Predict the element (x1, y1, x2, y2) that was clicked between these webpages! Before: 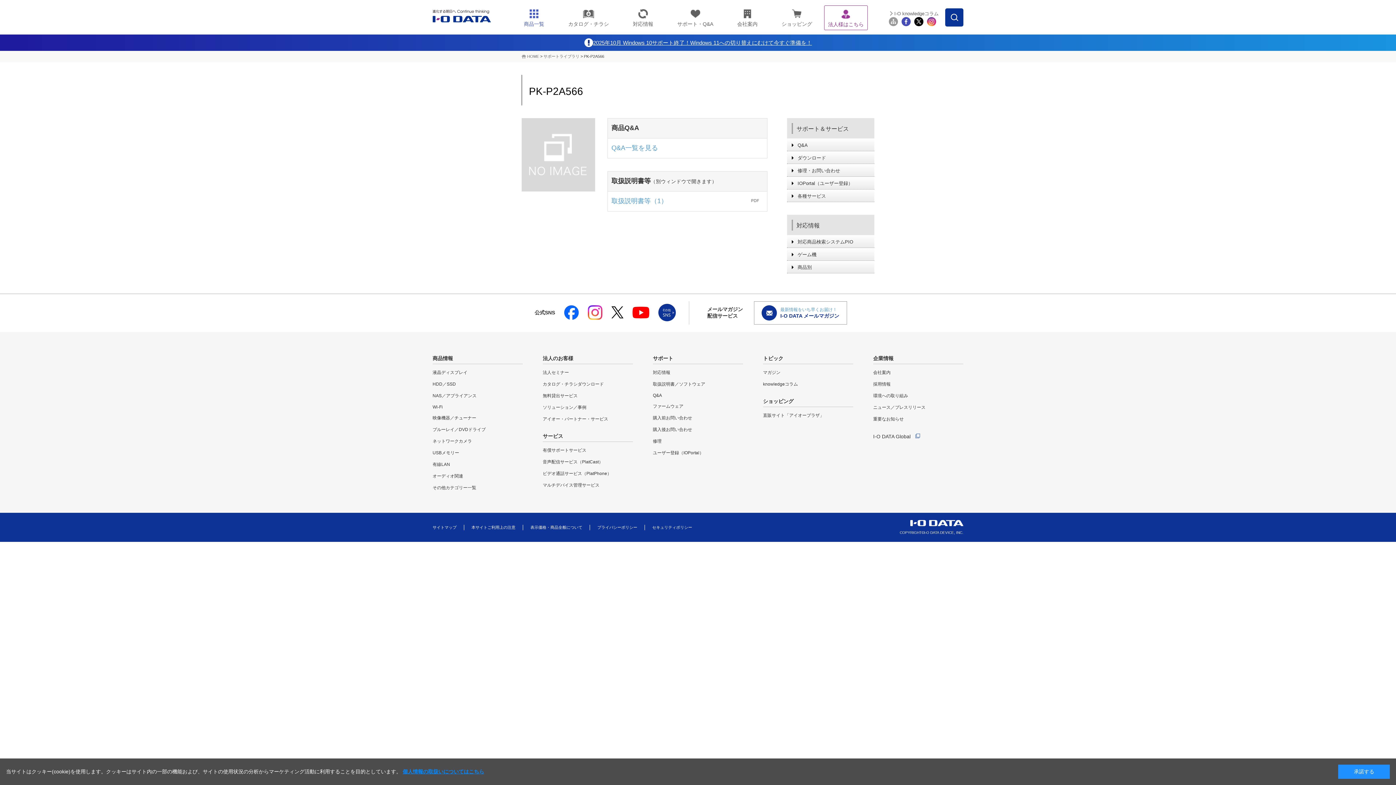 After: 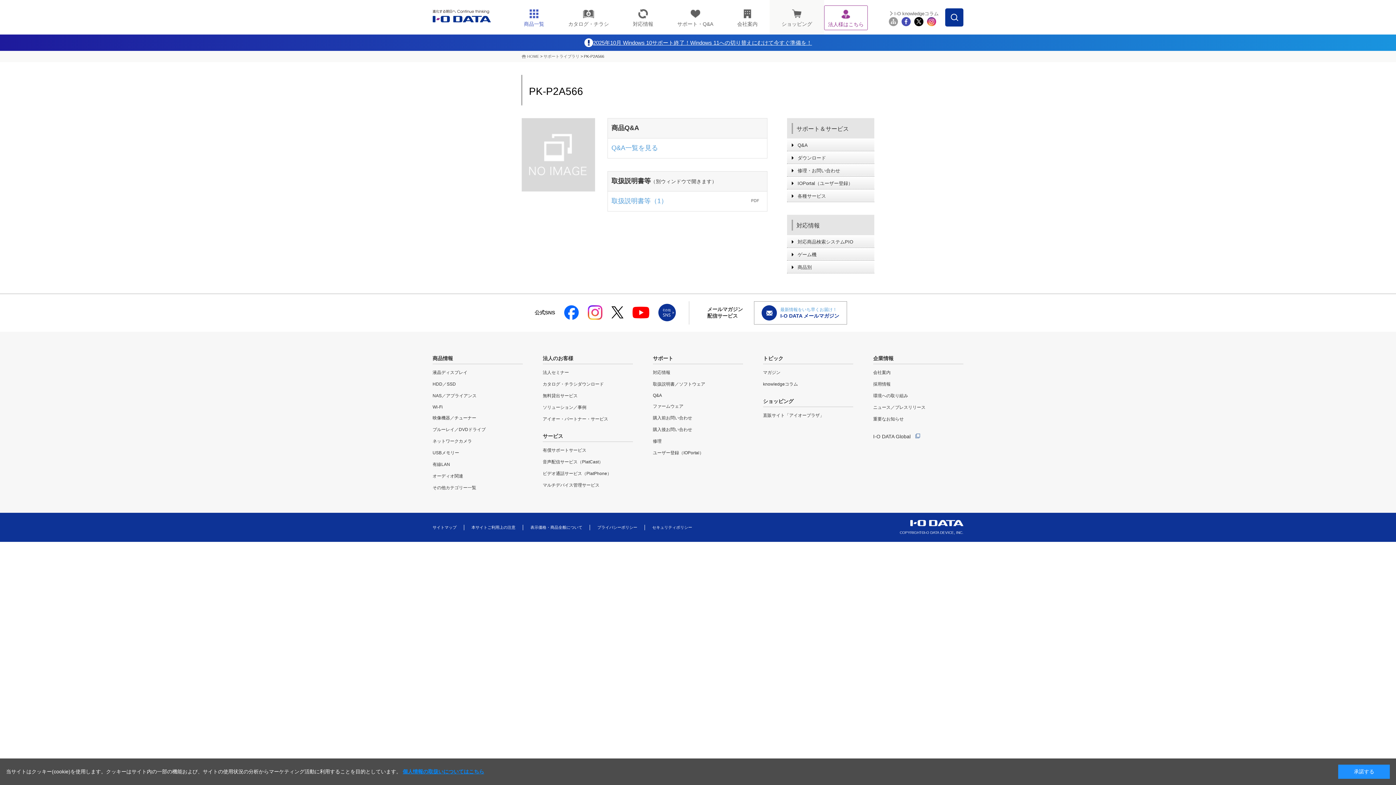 Action: bbox: (769, 0, 824, 34) label: ショッピング